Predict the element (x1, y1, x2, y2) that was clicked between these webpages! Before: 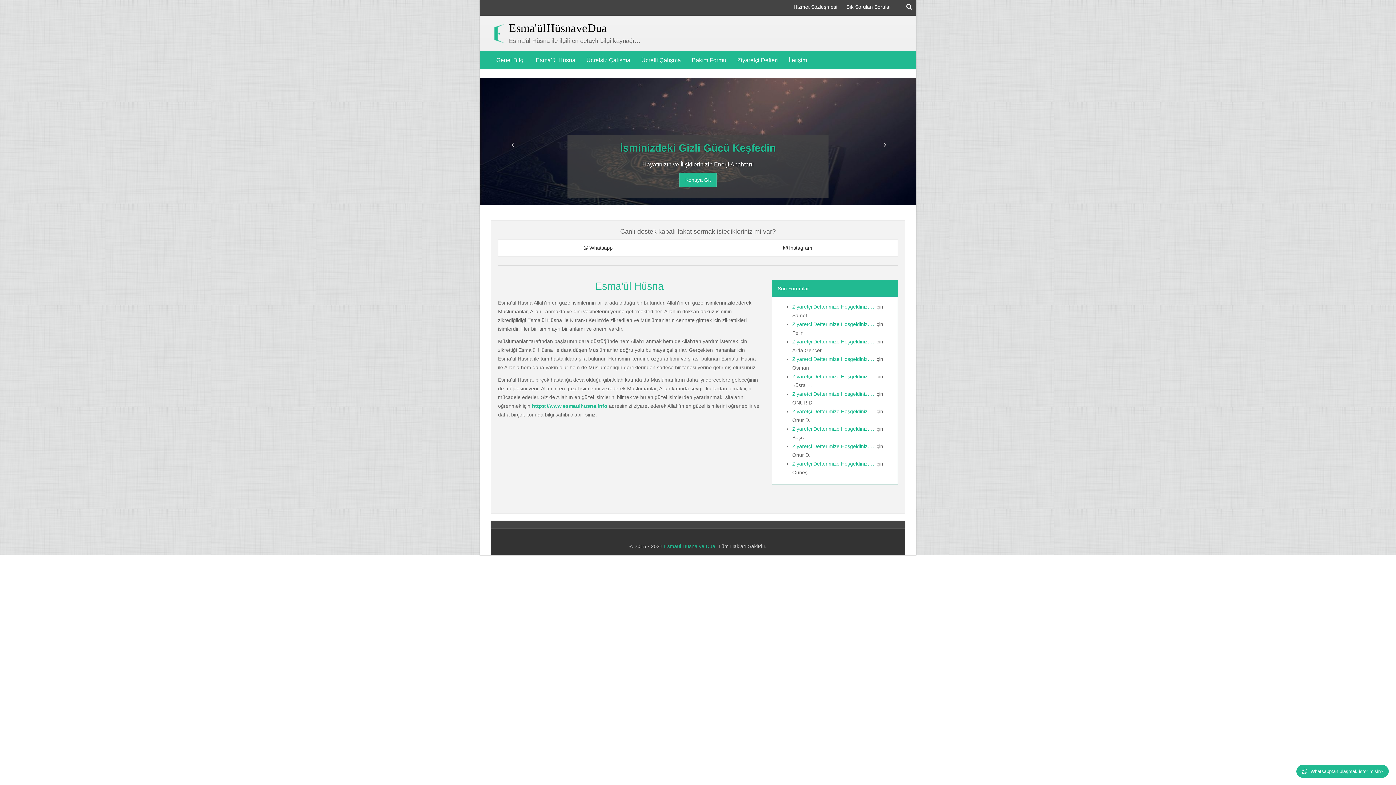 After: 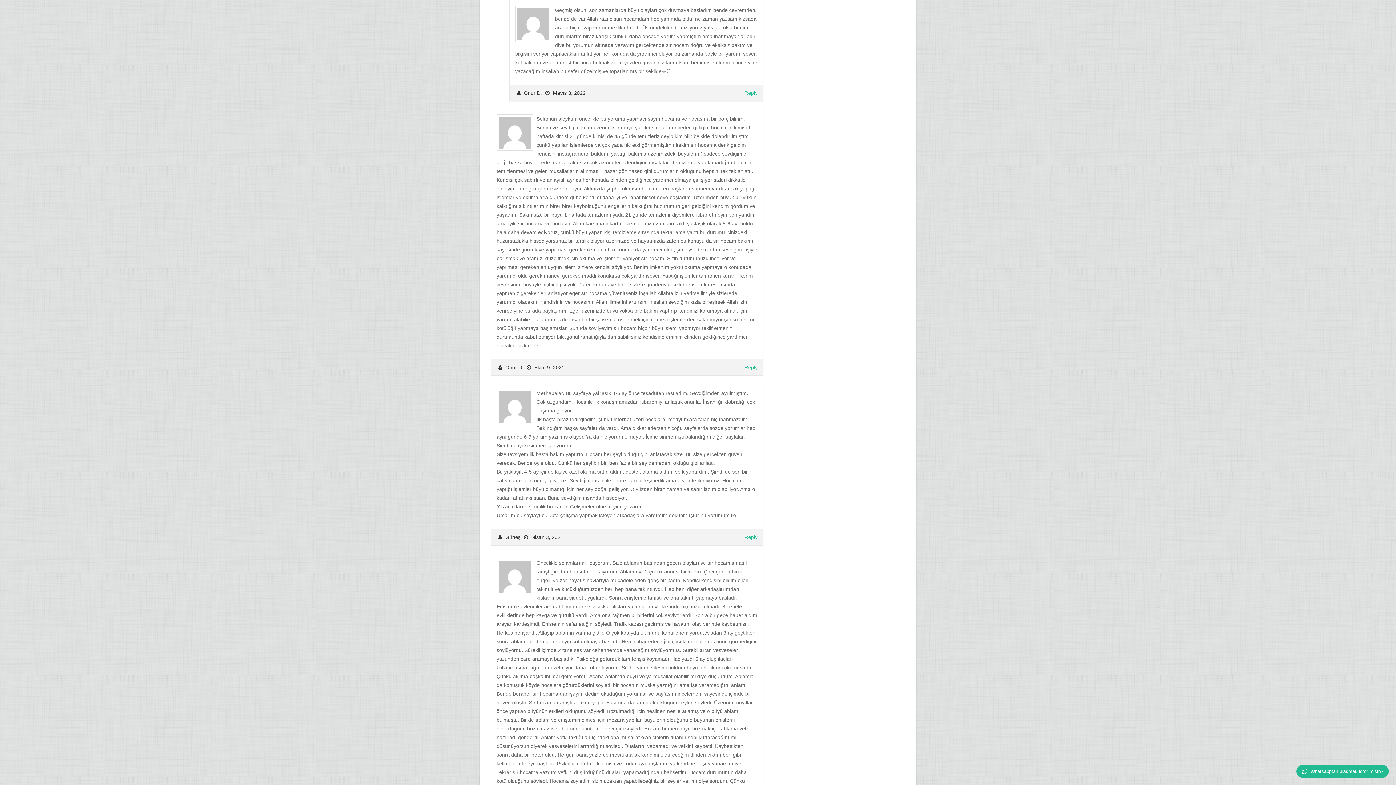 Action: label: Ziyaretçi Defterimize Hoşgeldiniz…. bbox: (792, 408, 874, 414)